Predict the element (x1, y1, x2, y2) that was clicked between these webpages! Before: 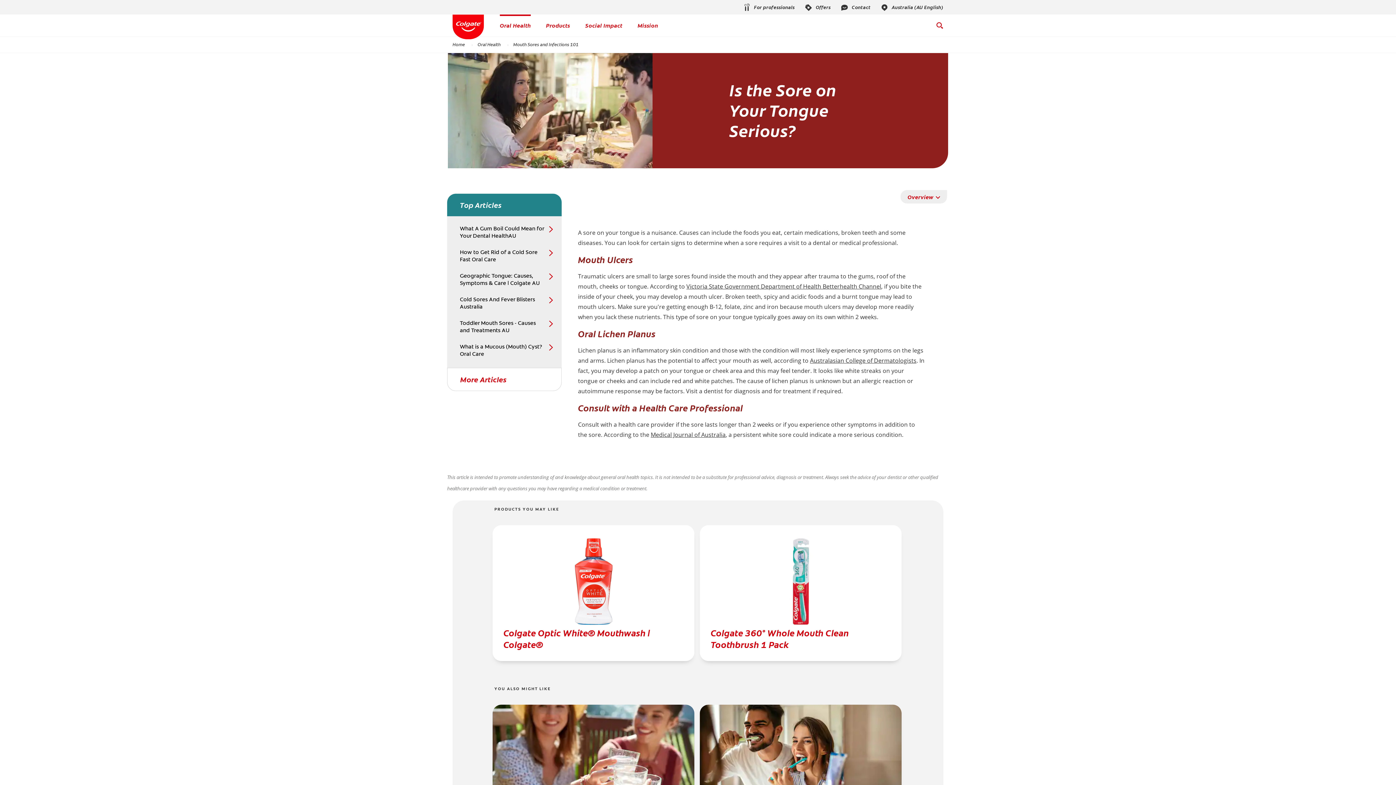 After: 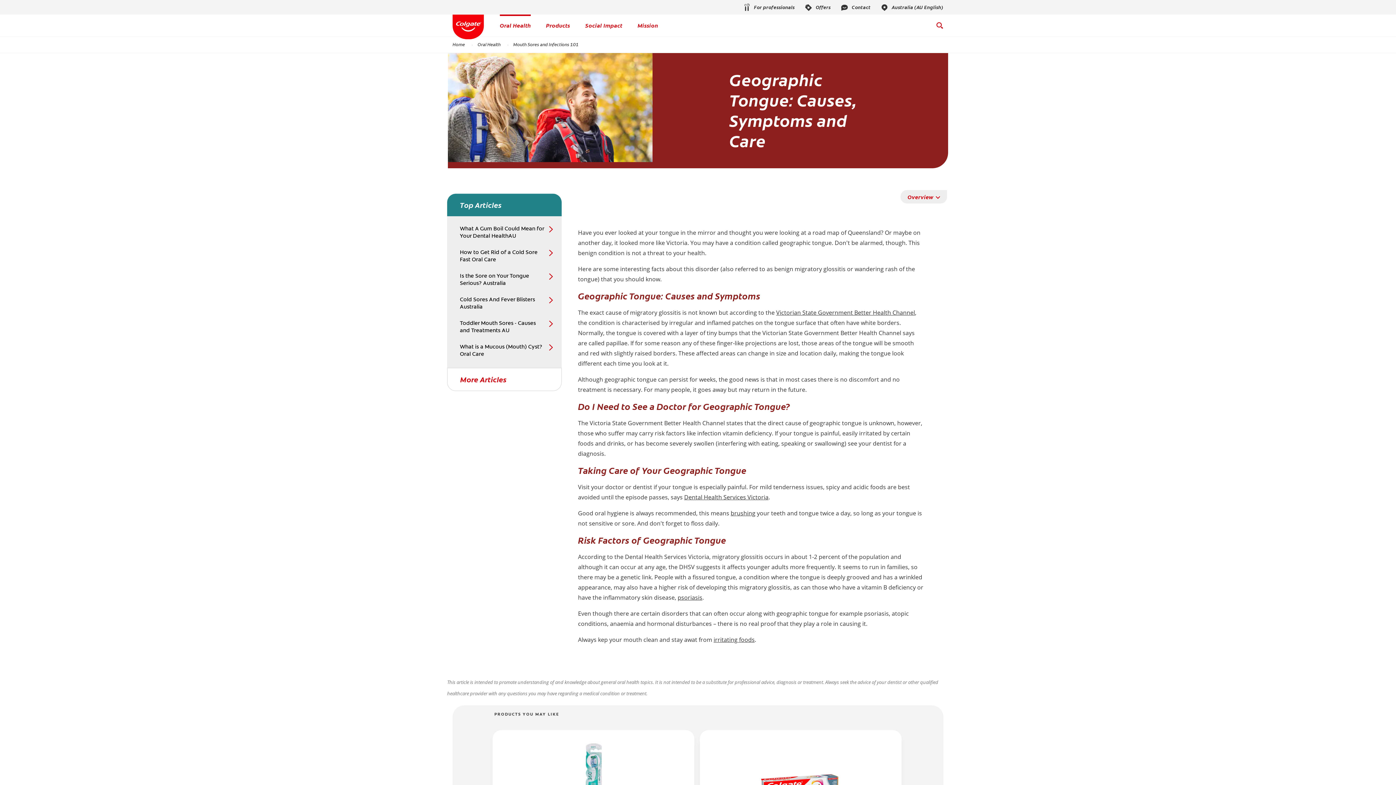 Action: bbox: (460, 273, 554, 287) label: Geographic Tongue: Causes, Symptoms & Care | Colgate AU